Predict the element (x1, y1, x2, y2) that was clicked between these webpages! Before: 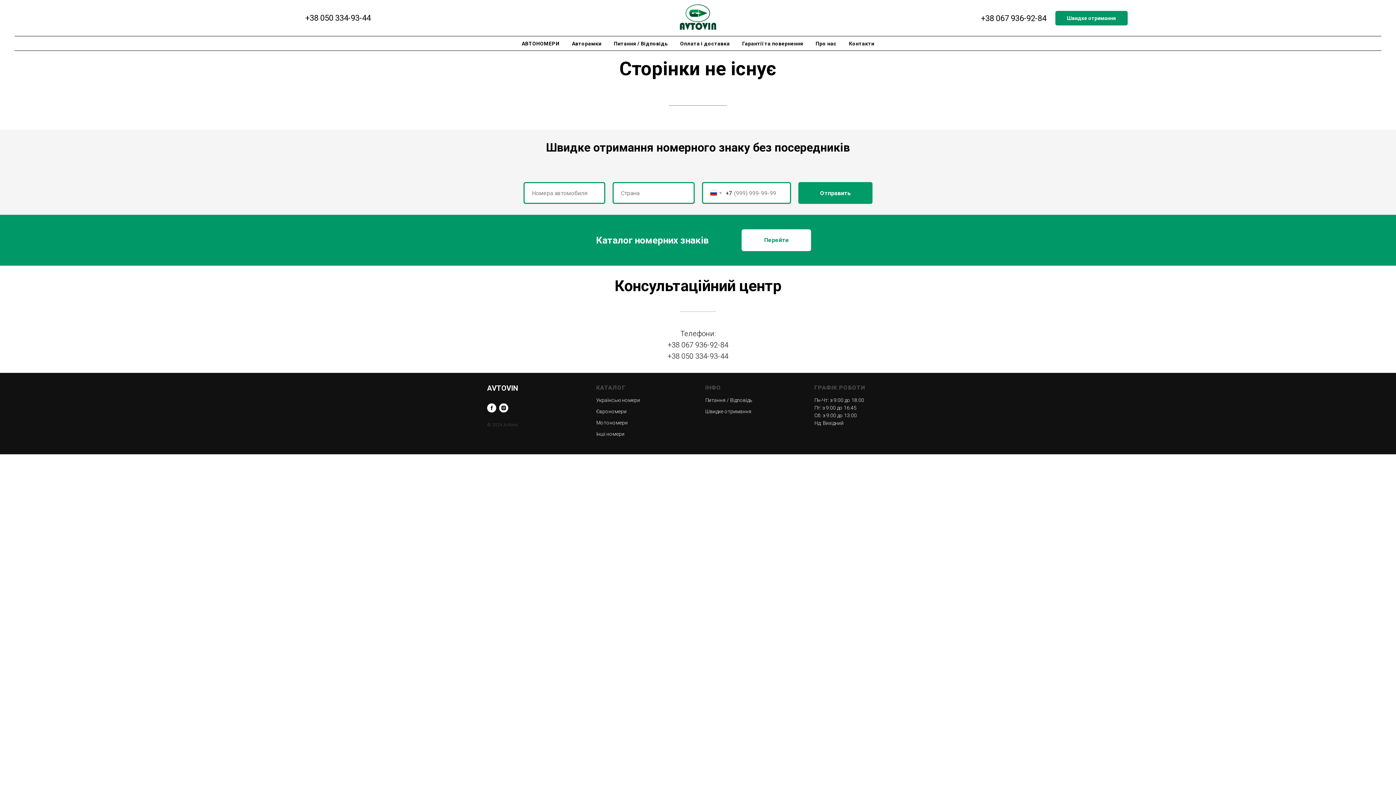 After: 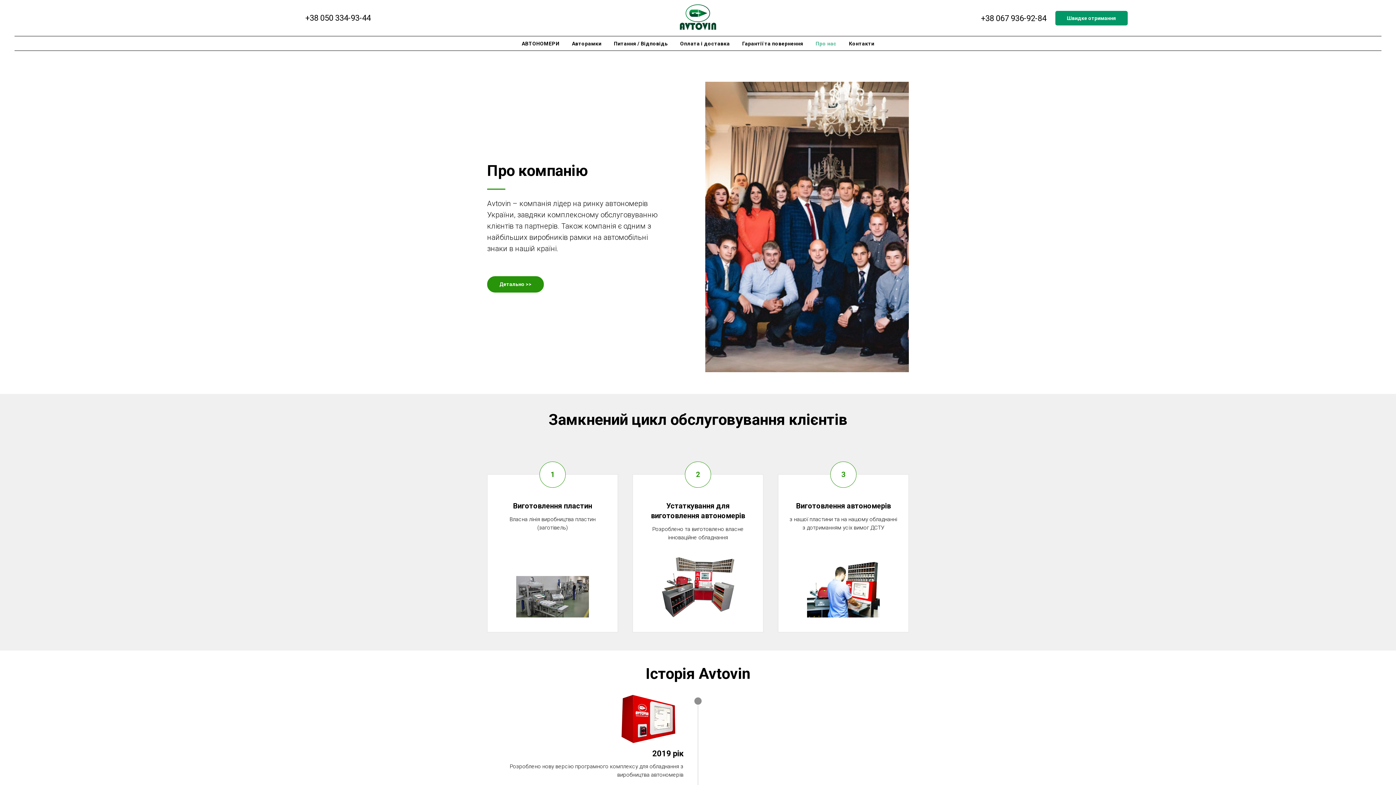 Action: label: Про нас bbox: (815, 40, 836, 46)